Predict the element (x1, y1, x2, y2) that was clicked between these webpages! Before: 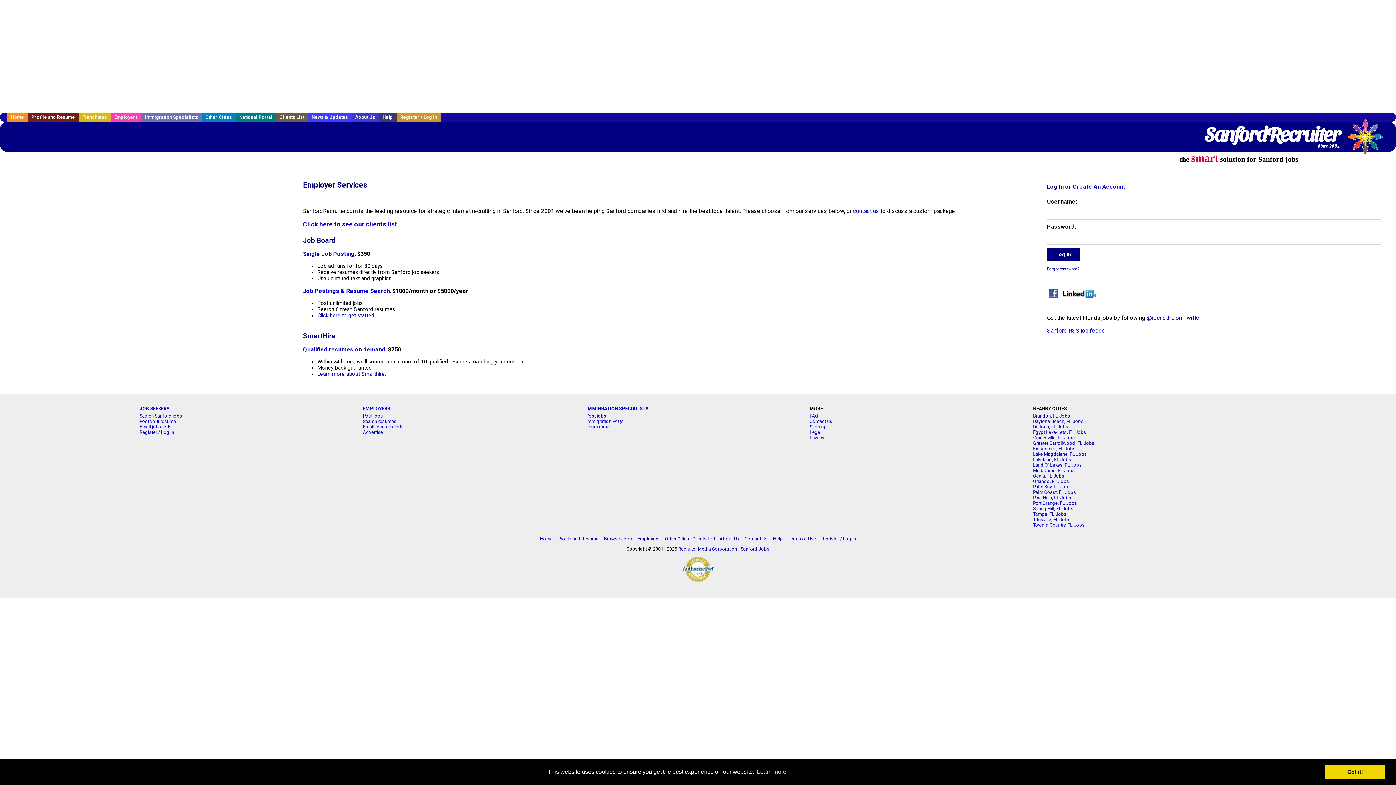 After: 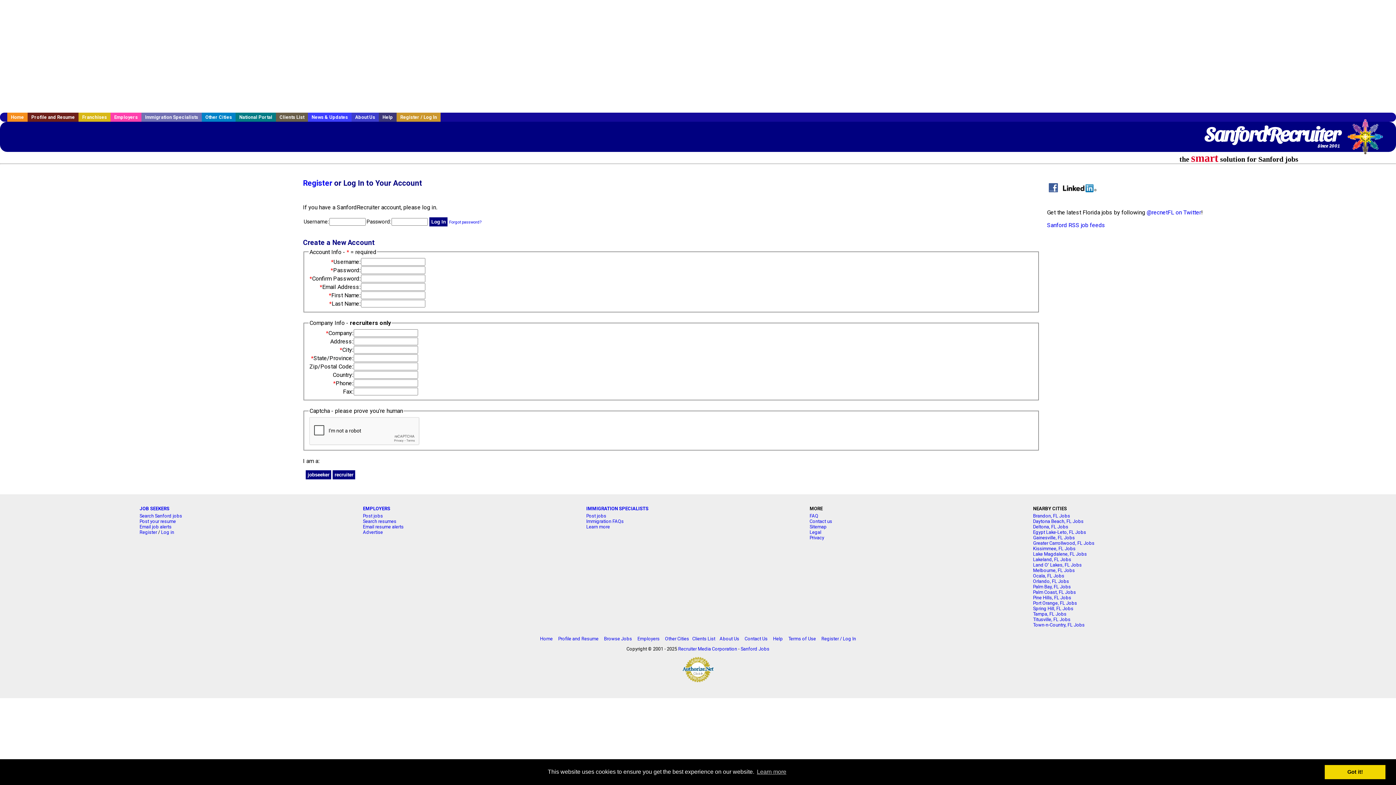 Action: label: Create An Account bbox: (1073, 183, 1125, 190)